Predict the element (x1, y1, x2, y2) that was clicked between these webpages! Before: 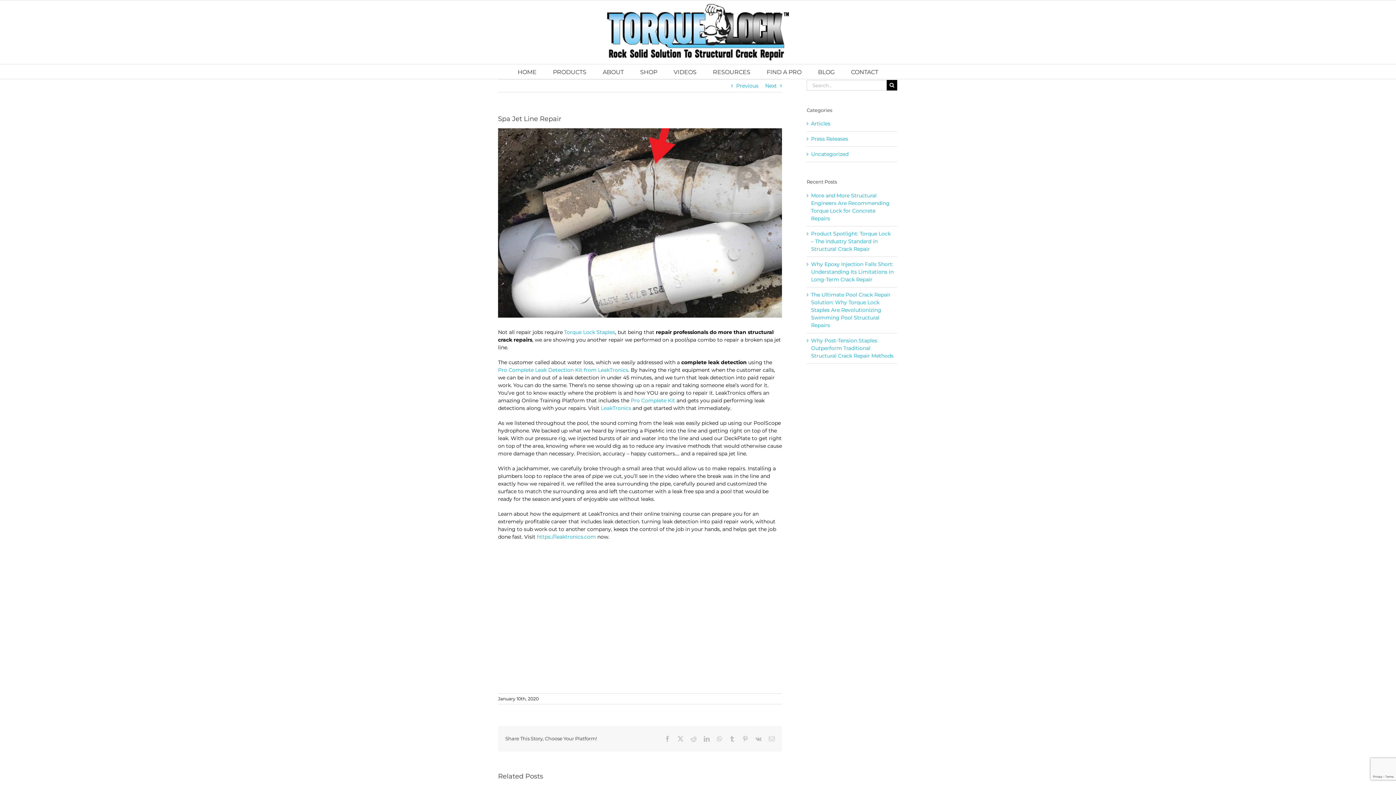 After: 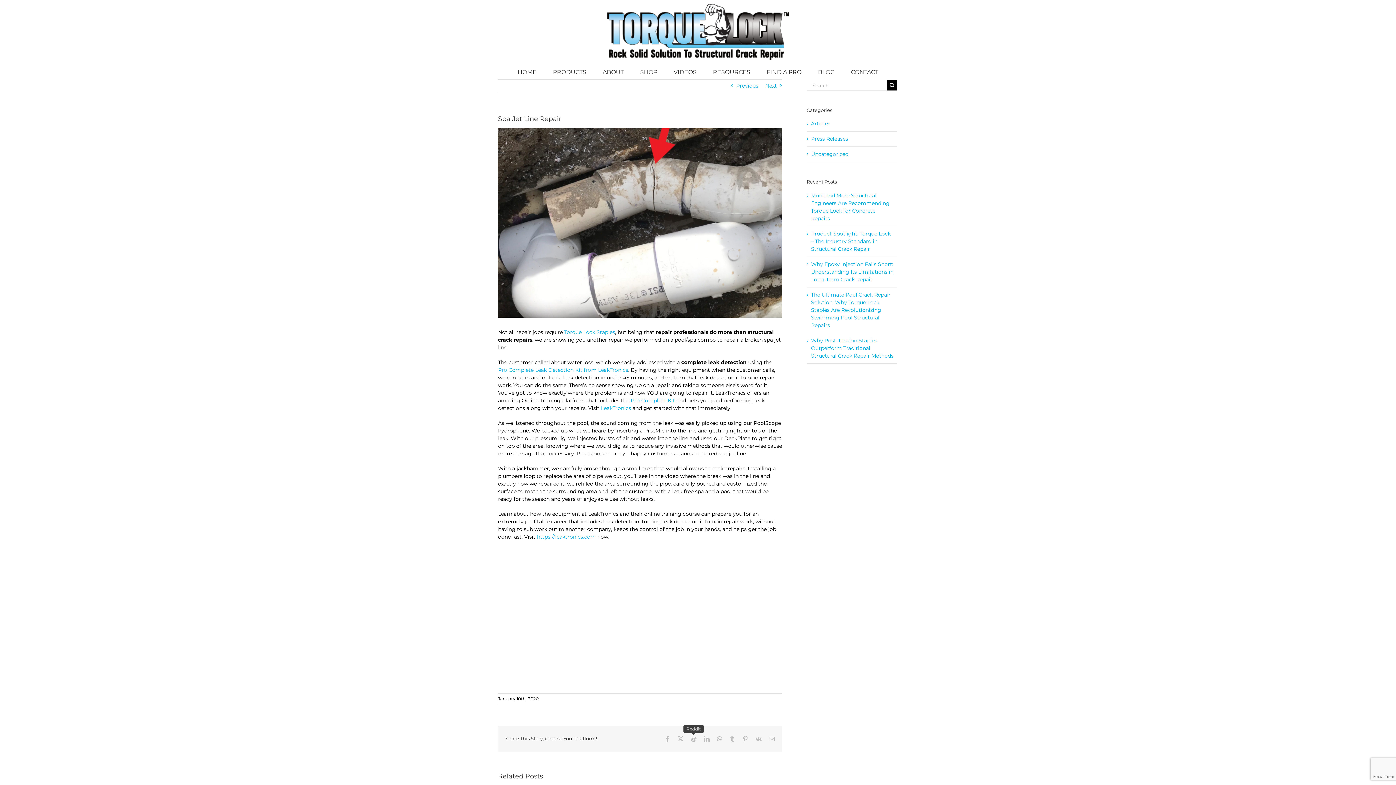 Action: label: Reddit bbox: (690, 736, 696, 742)